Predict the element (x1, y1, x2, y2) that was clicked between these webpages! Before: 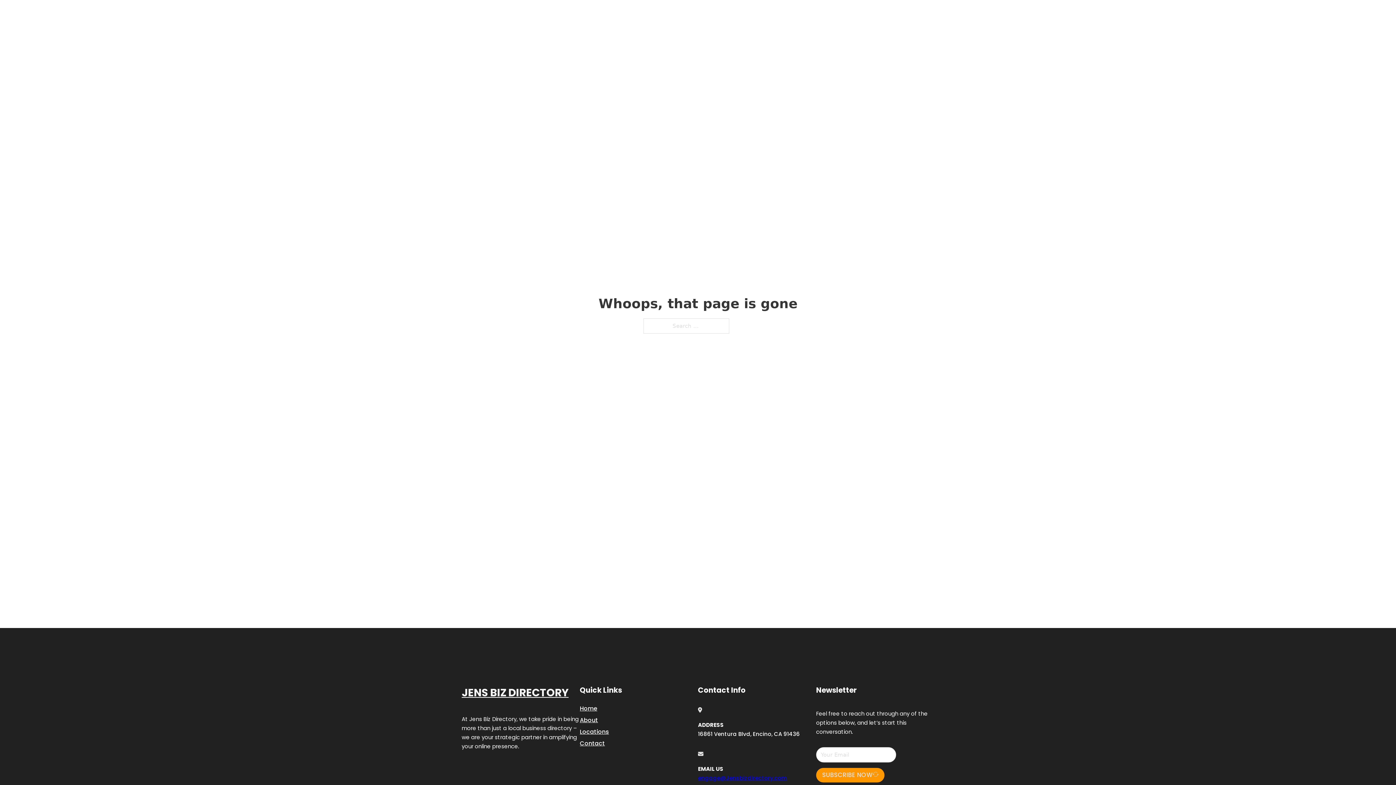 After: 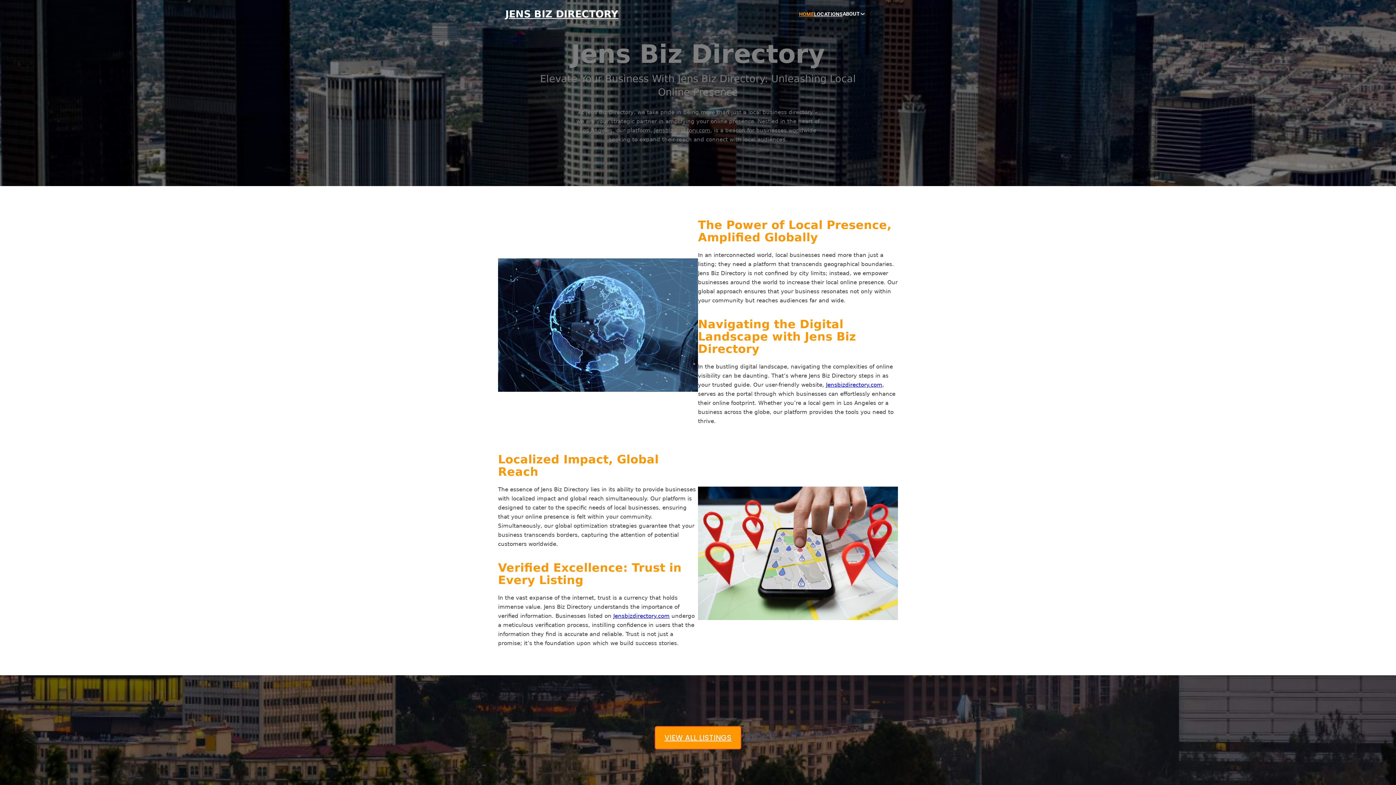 Action: label: JENS BIZ DIRECTORY bbox: (505, 8, 618, 19)